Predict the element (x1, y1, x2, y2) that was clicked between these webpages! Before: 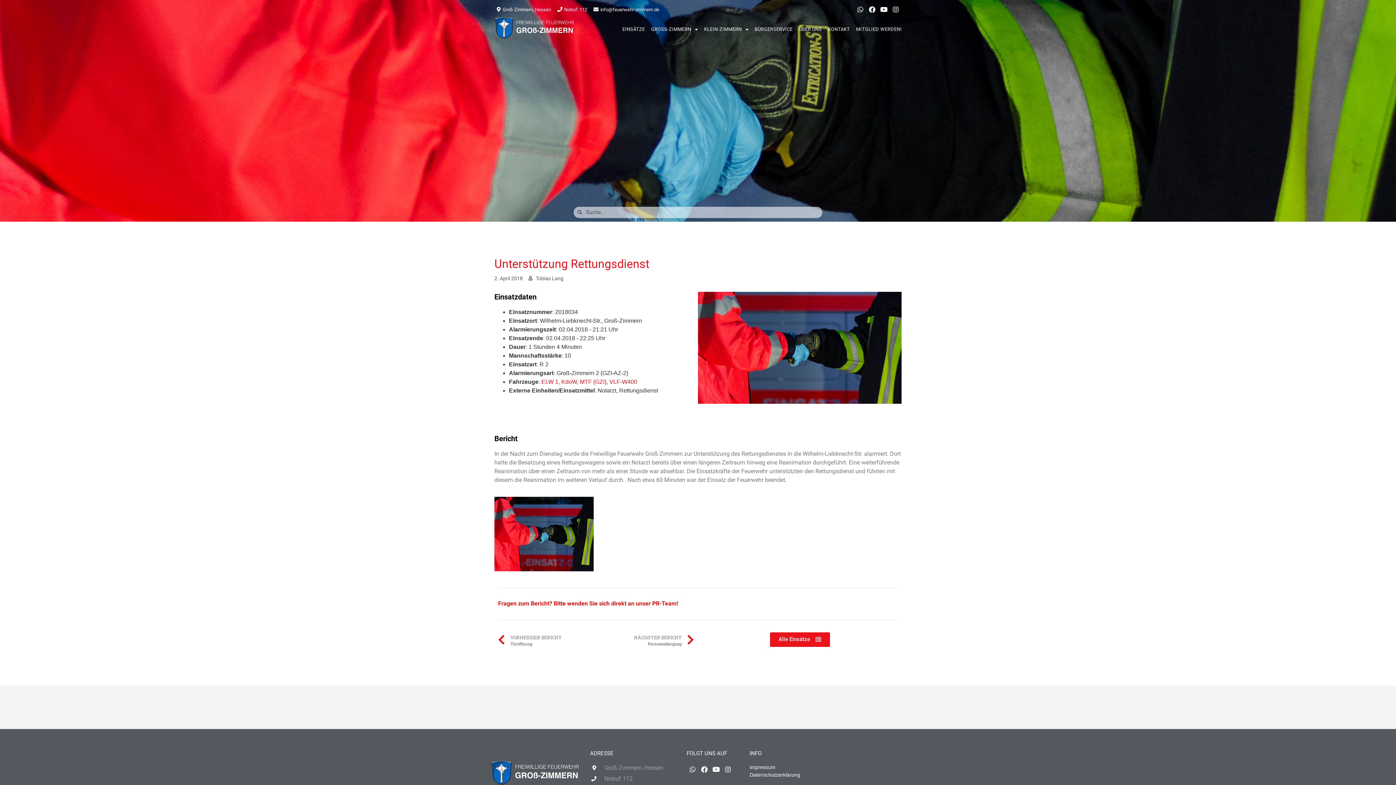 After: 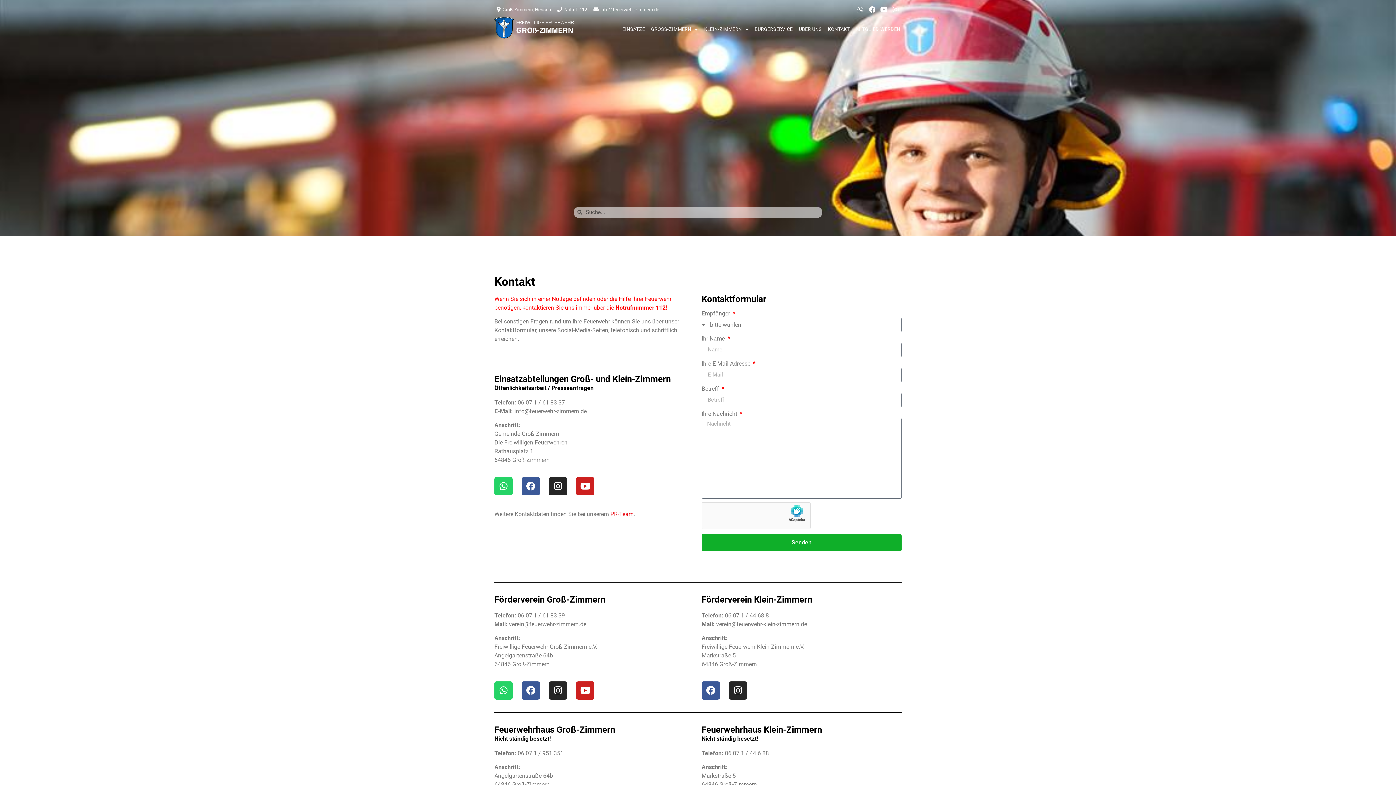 Action: label: KONTAKT bbox: (828, 21, 850, 37)